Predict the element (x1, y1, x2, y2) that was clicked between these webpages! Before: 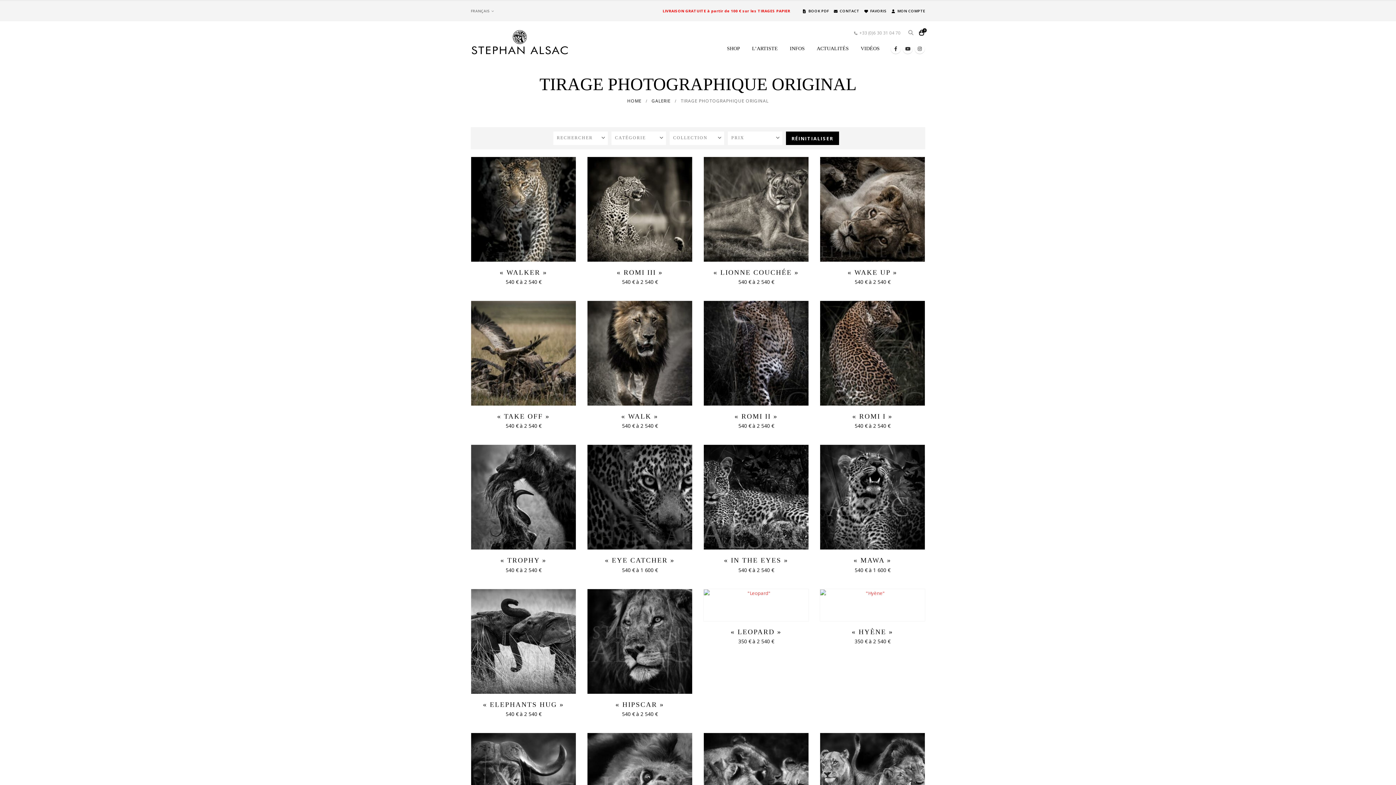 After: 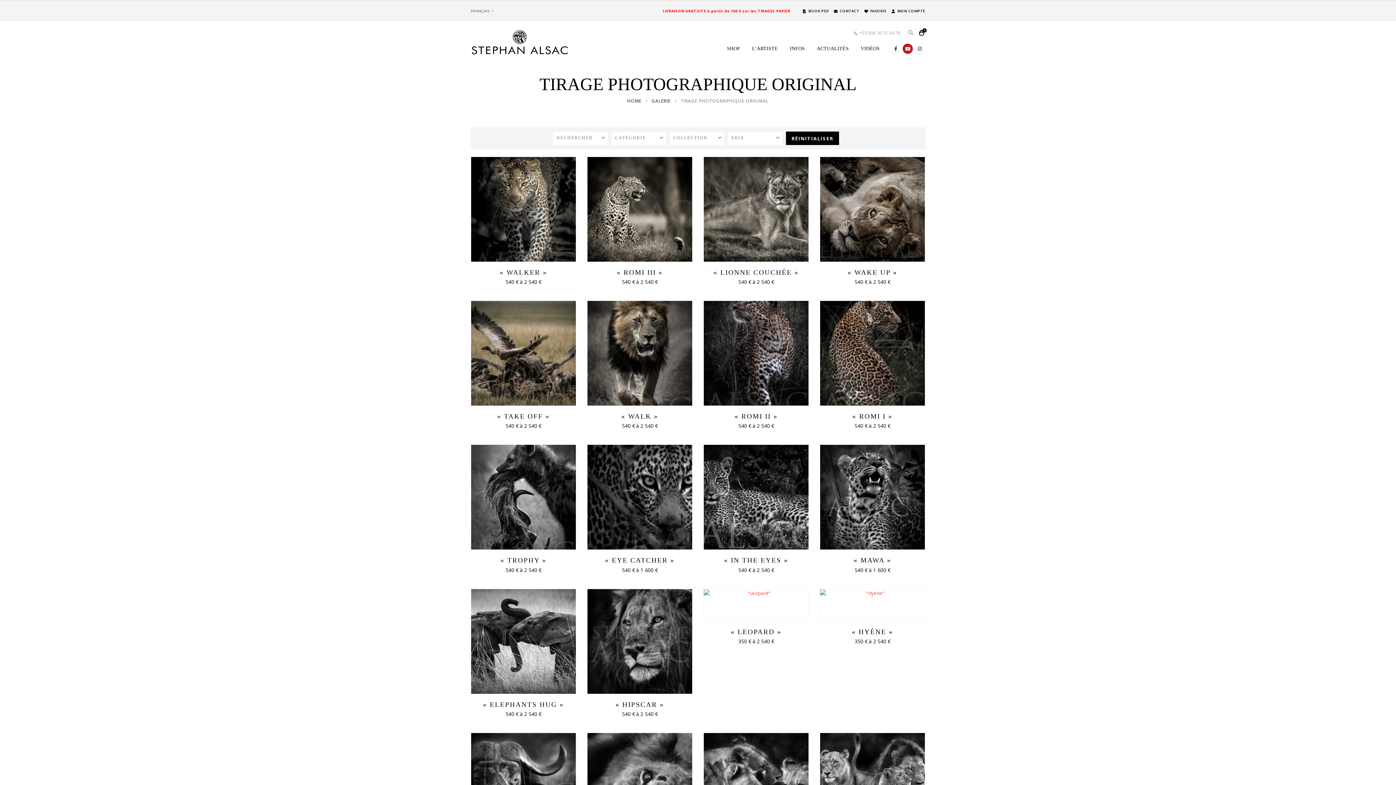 Action: label: Youtube bbox: (902, 43, 913, 53)